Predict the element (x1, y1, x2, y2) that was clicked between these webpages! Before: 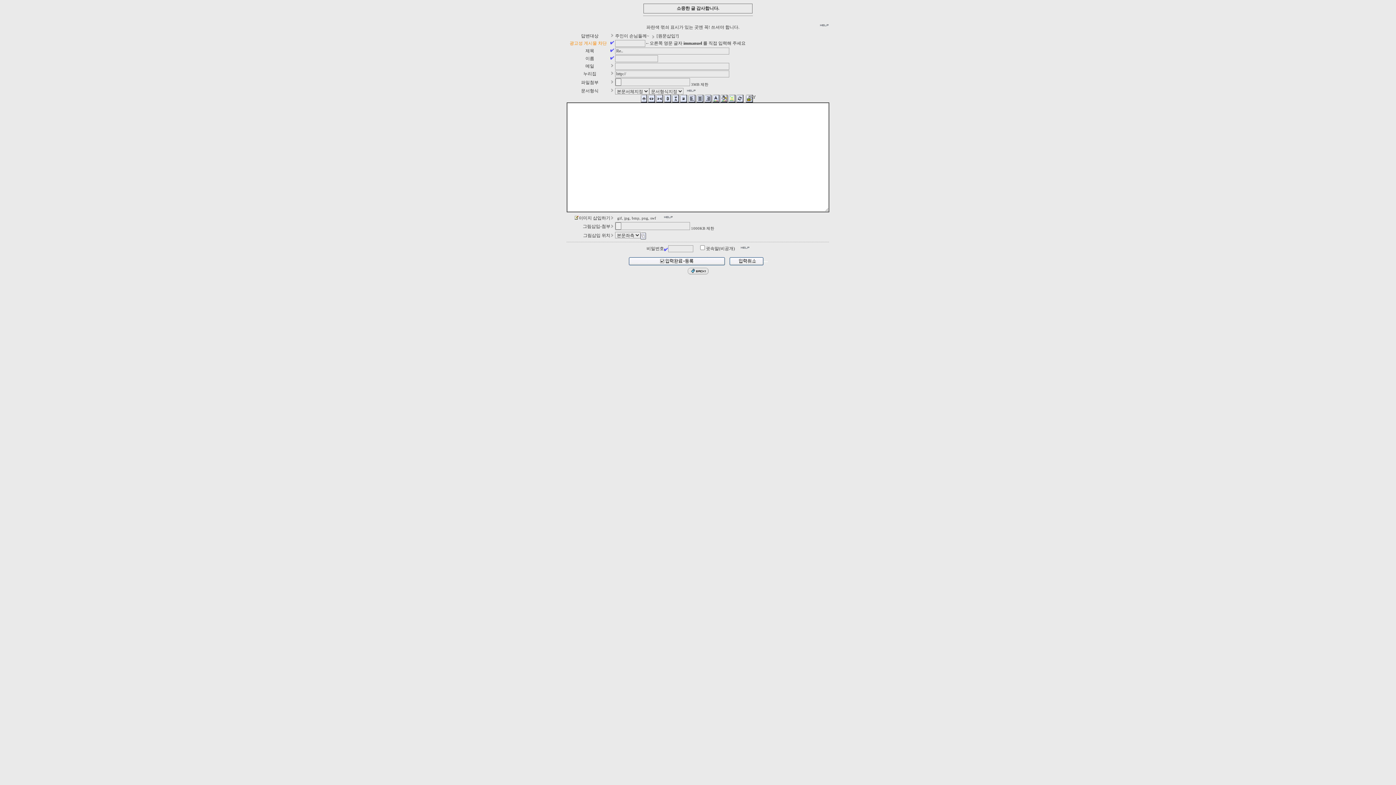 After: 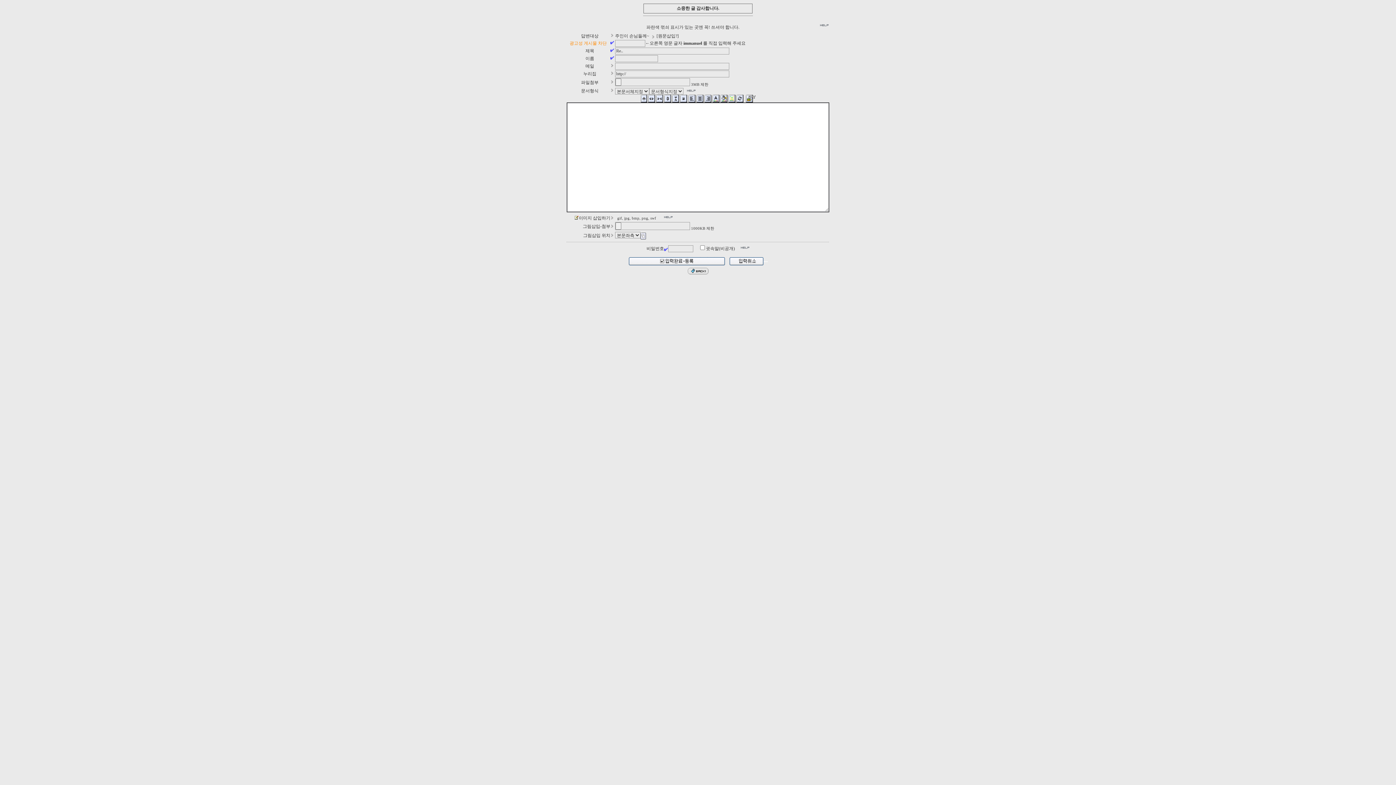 Action: bbox: (729, 261, 763, 266)